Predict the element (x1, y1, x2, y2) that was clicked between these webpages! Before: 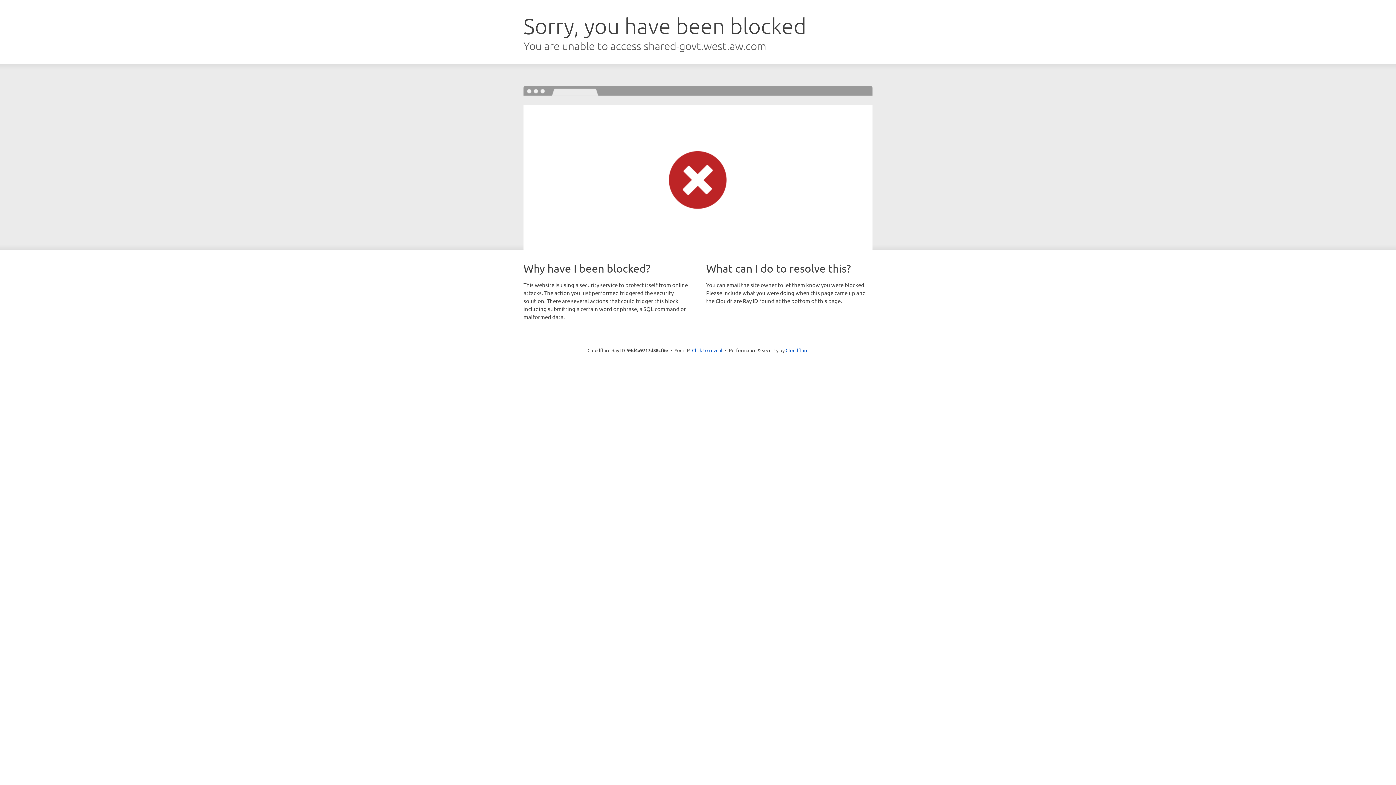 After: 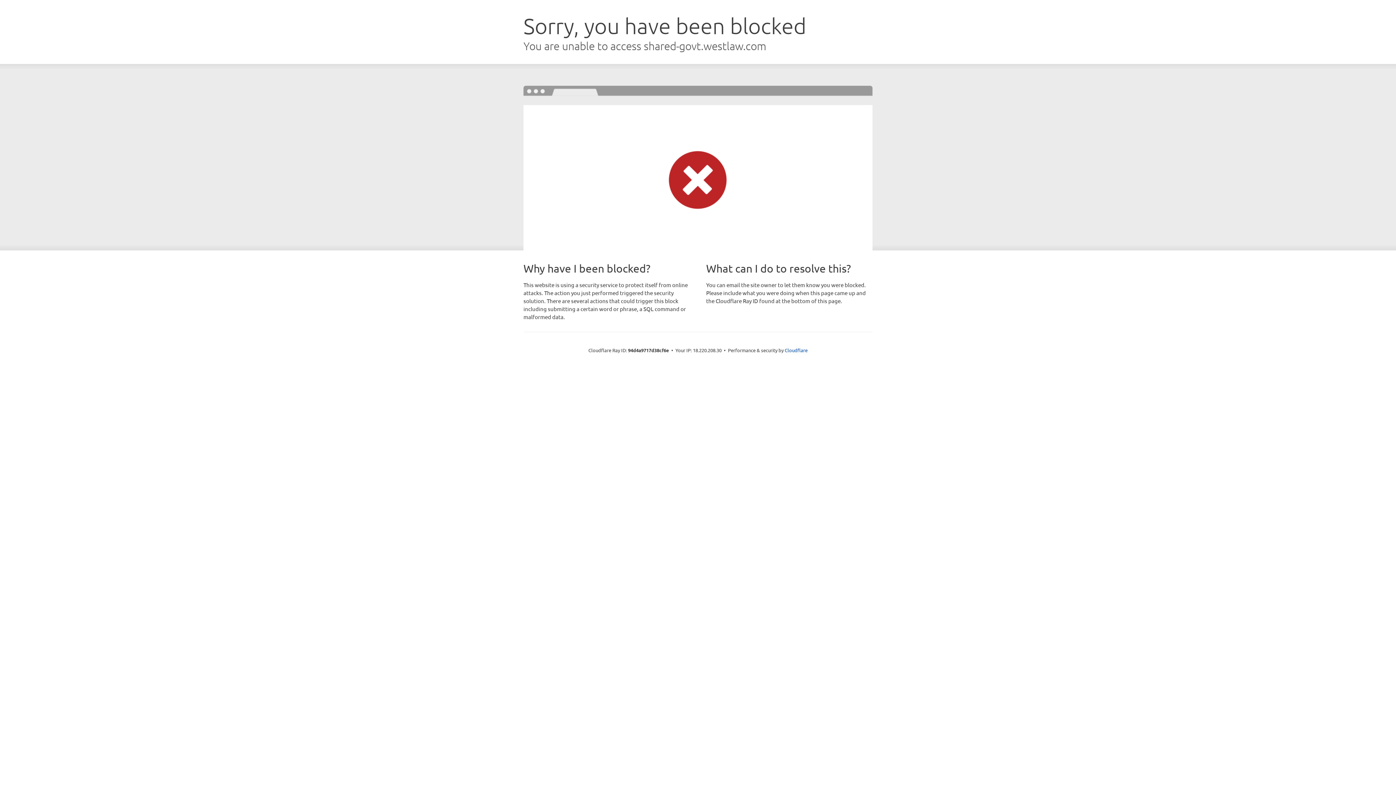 Action: label: Click to reveal bbox: (692, 346, 722, 353)